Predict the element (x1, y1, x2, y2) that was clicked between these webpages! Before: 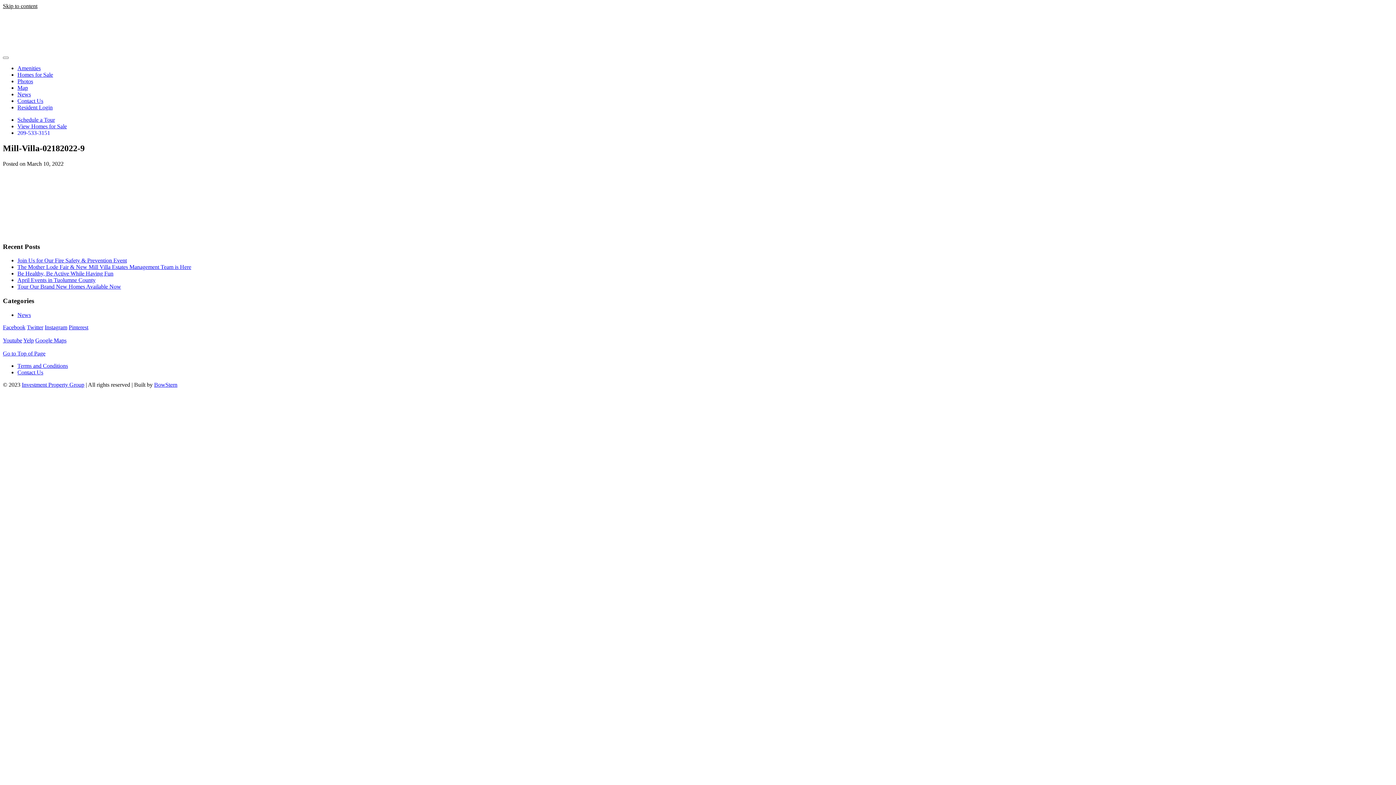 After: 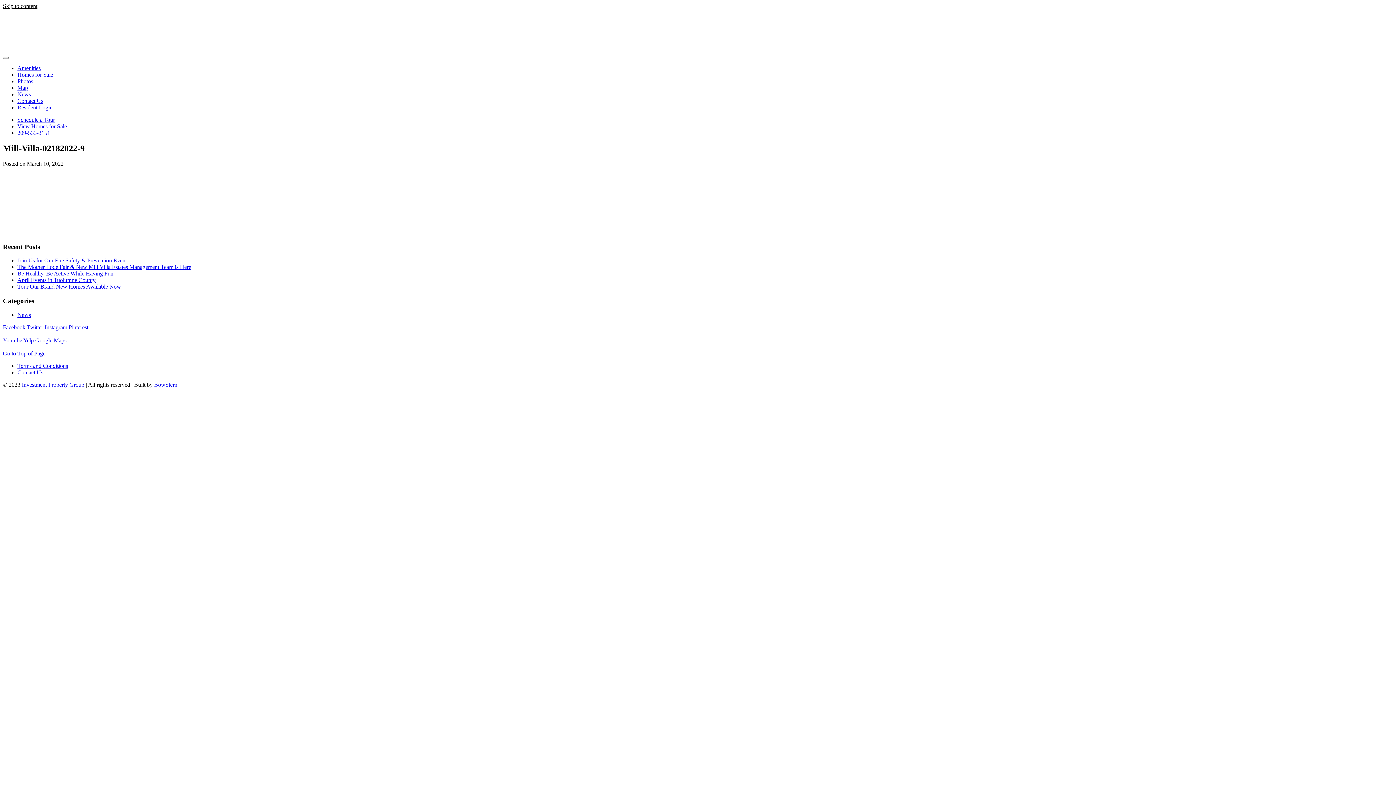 Action: label: Investment Property Group bbox: (21, 381, 84, 387)